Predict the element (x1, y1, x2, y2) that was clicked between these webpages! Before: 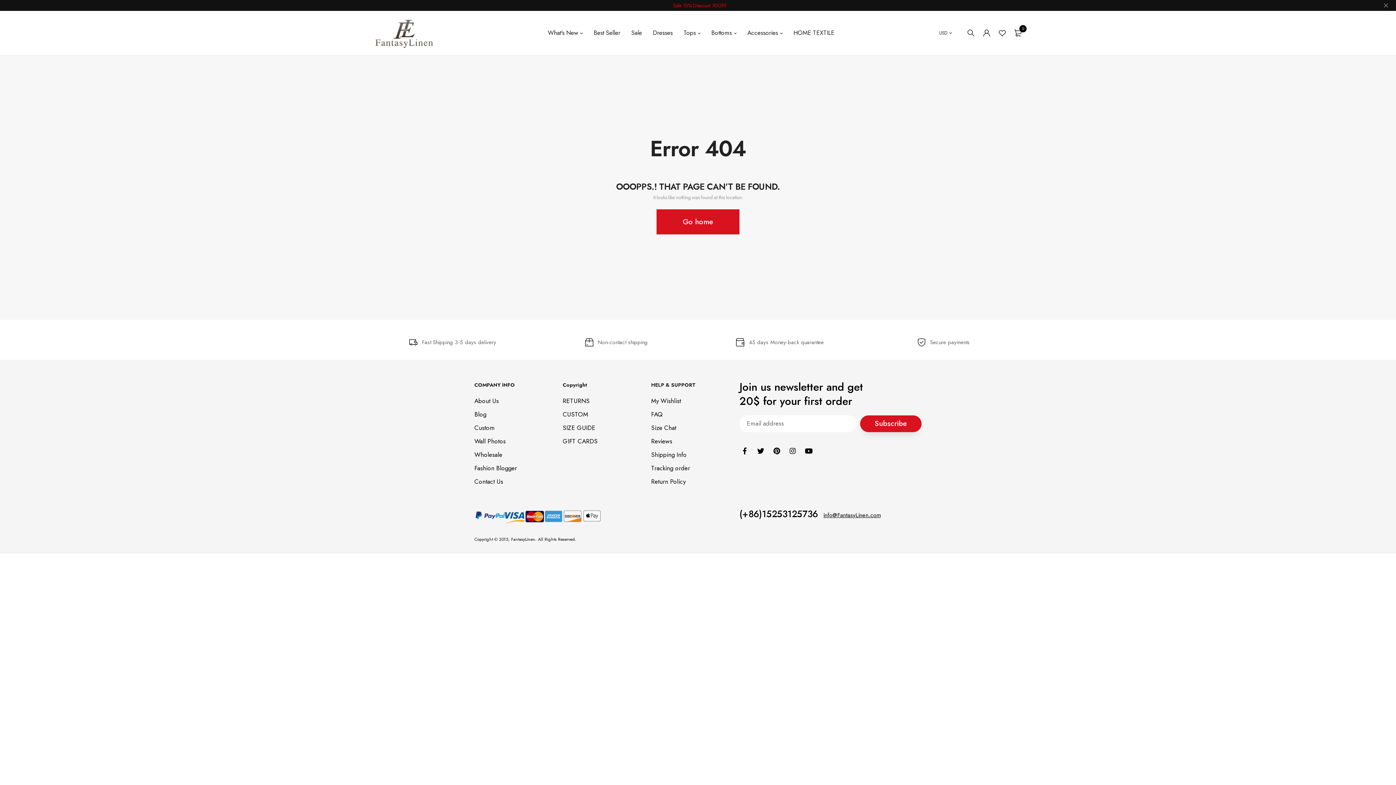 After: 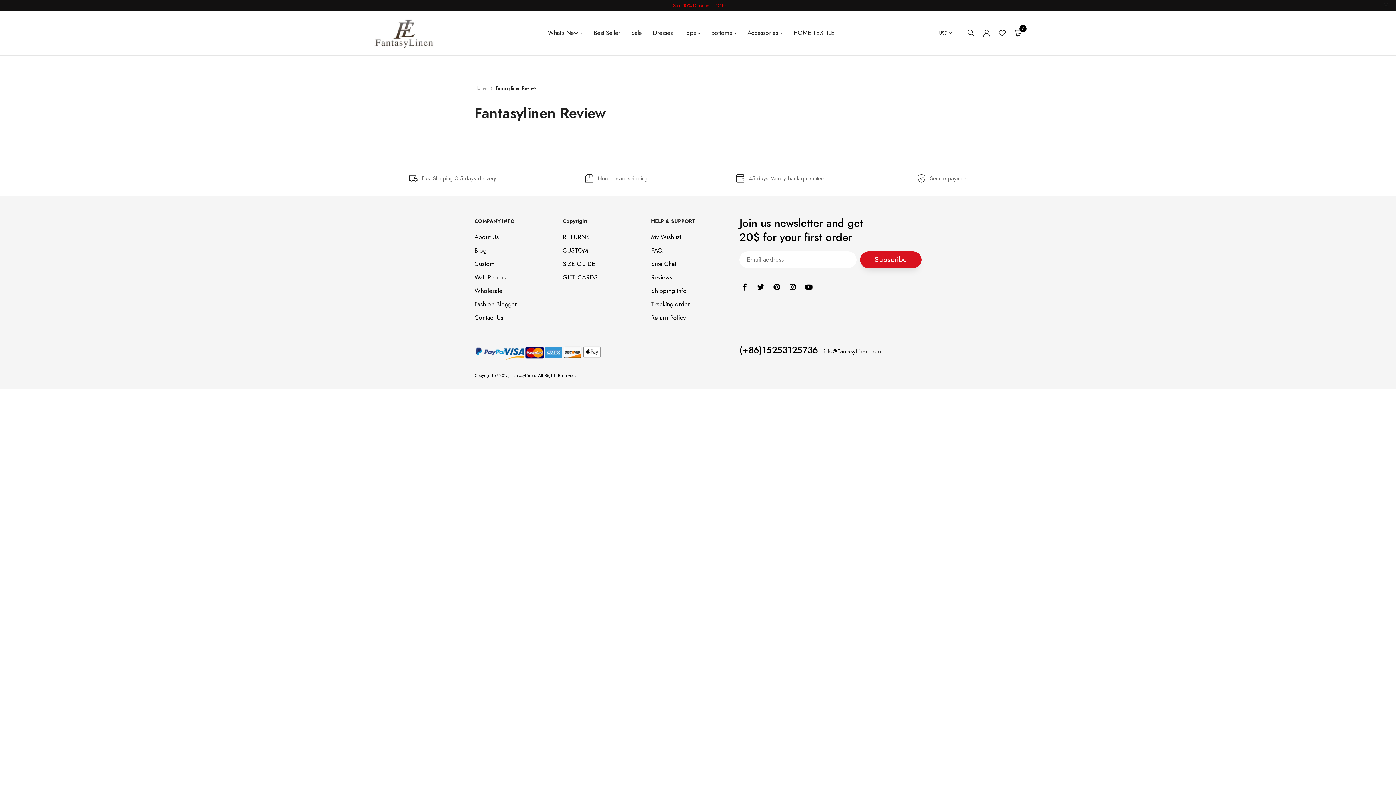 Action: label: Reviews bbox: (651, 436, 672, 445)